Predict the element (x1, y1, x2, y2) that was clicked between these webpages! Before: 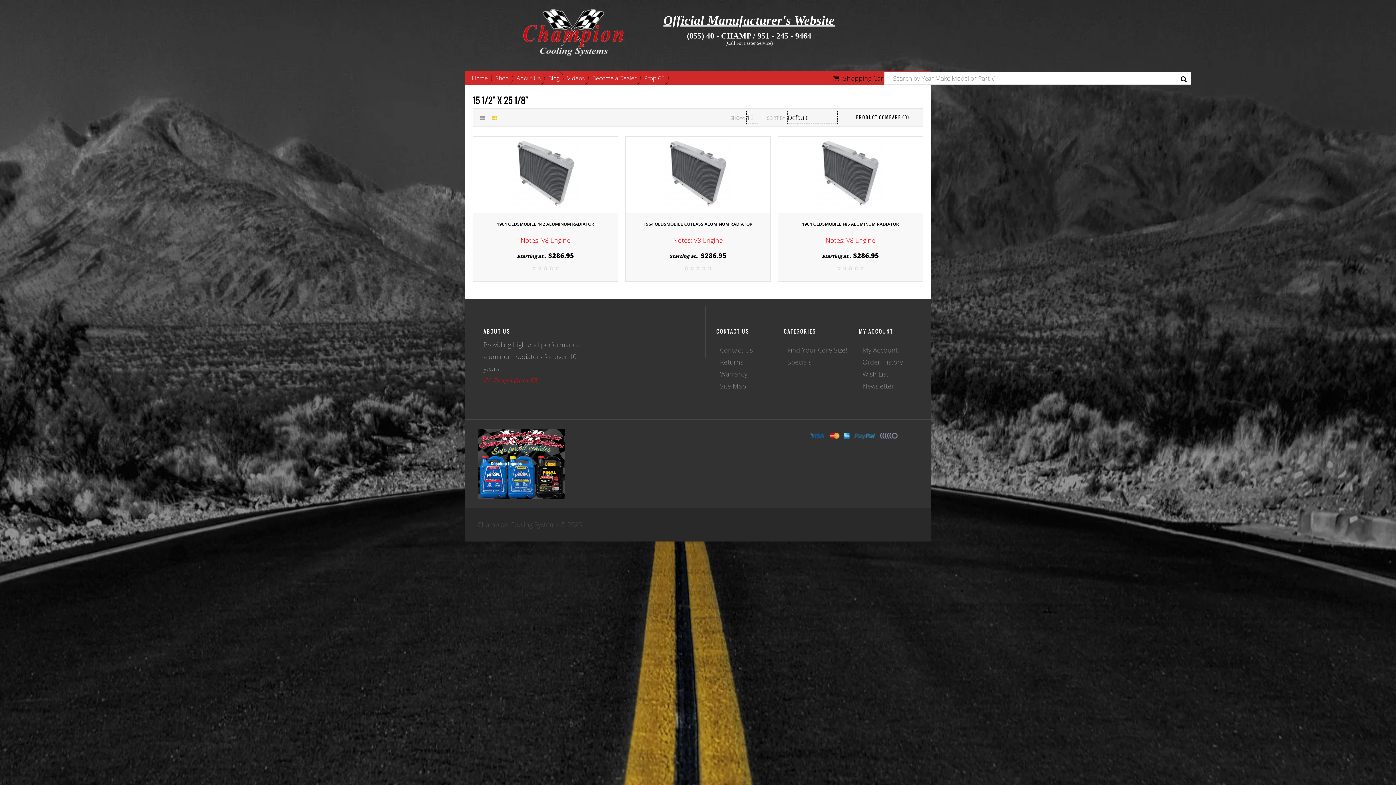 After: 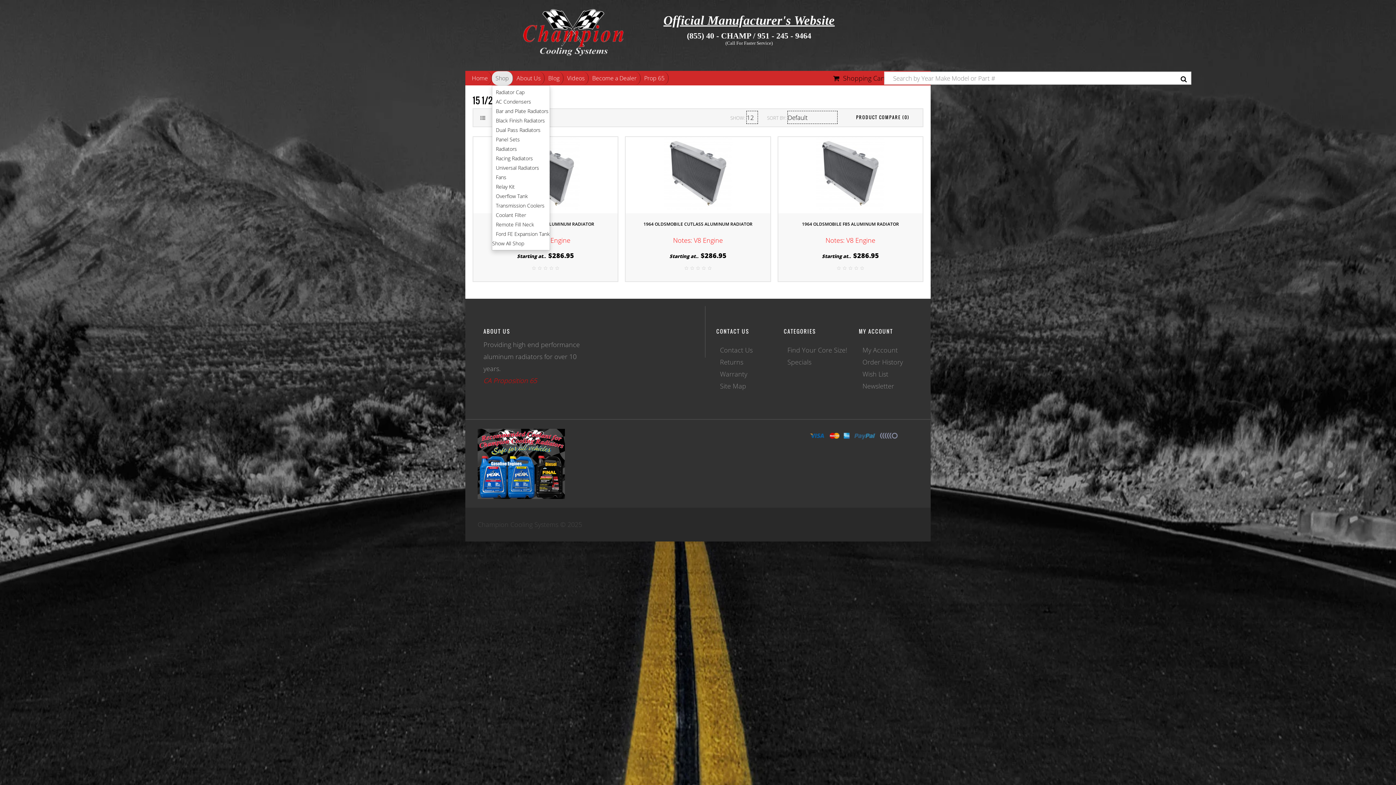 Action: bbox: (492, 71, 513, 85) label: Shop